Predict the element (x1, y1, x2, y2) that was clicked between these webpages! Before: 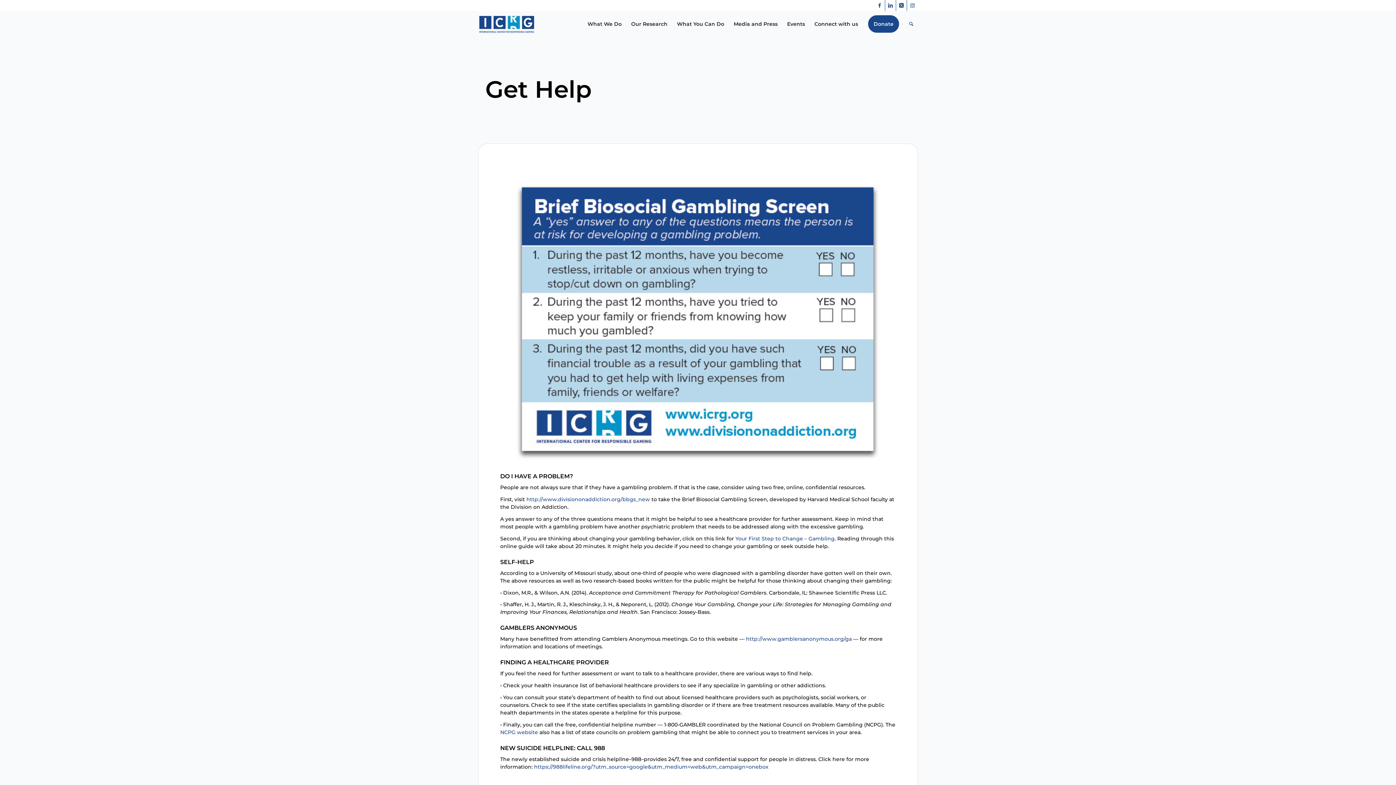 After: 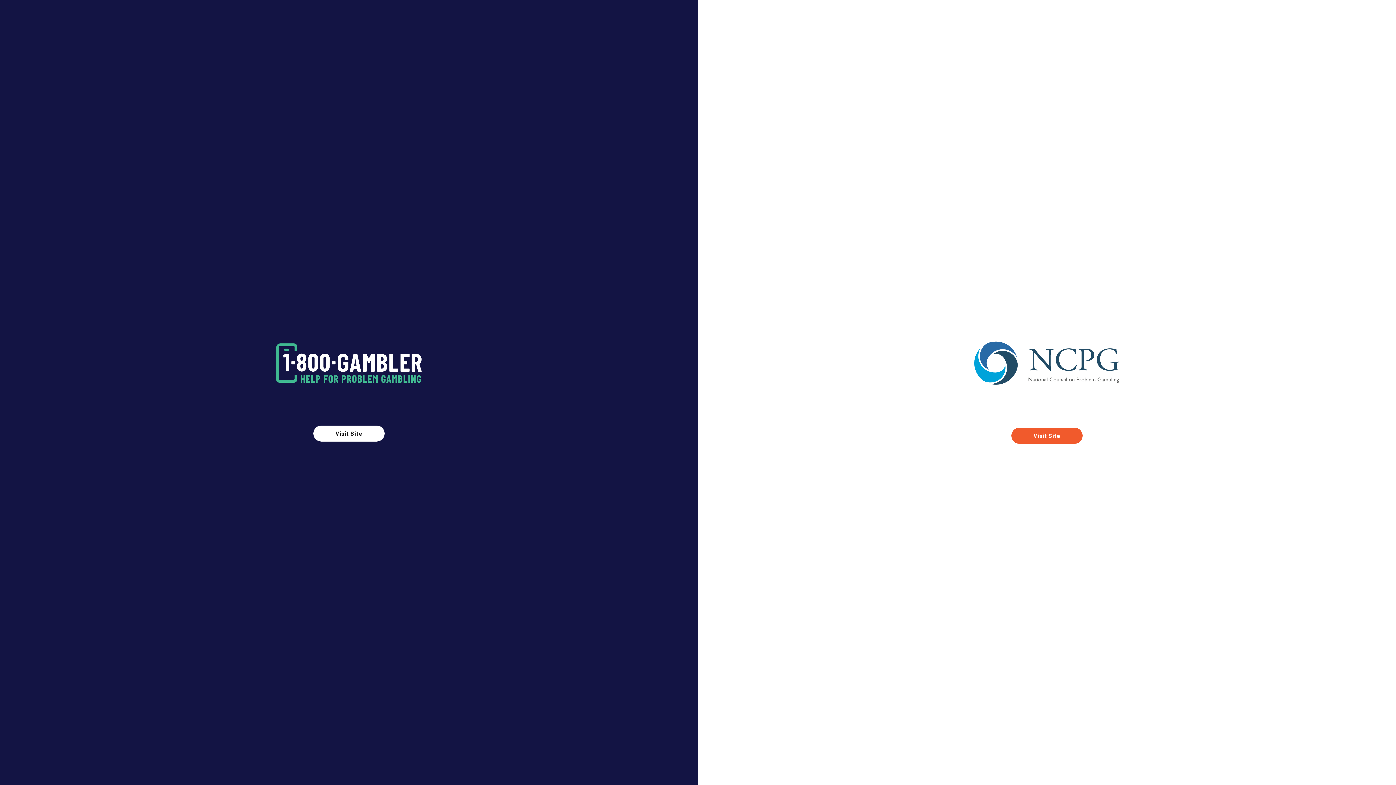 Action: bbox: (500, 729, 539, 735) label: NCPG website 